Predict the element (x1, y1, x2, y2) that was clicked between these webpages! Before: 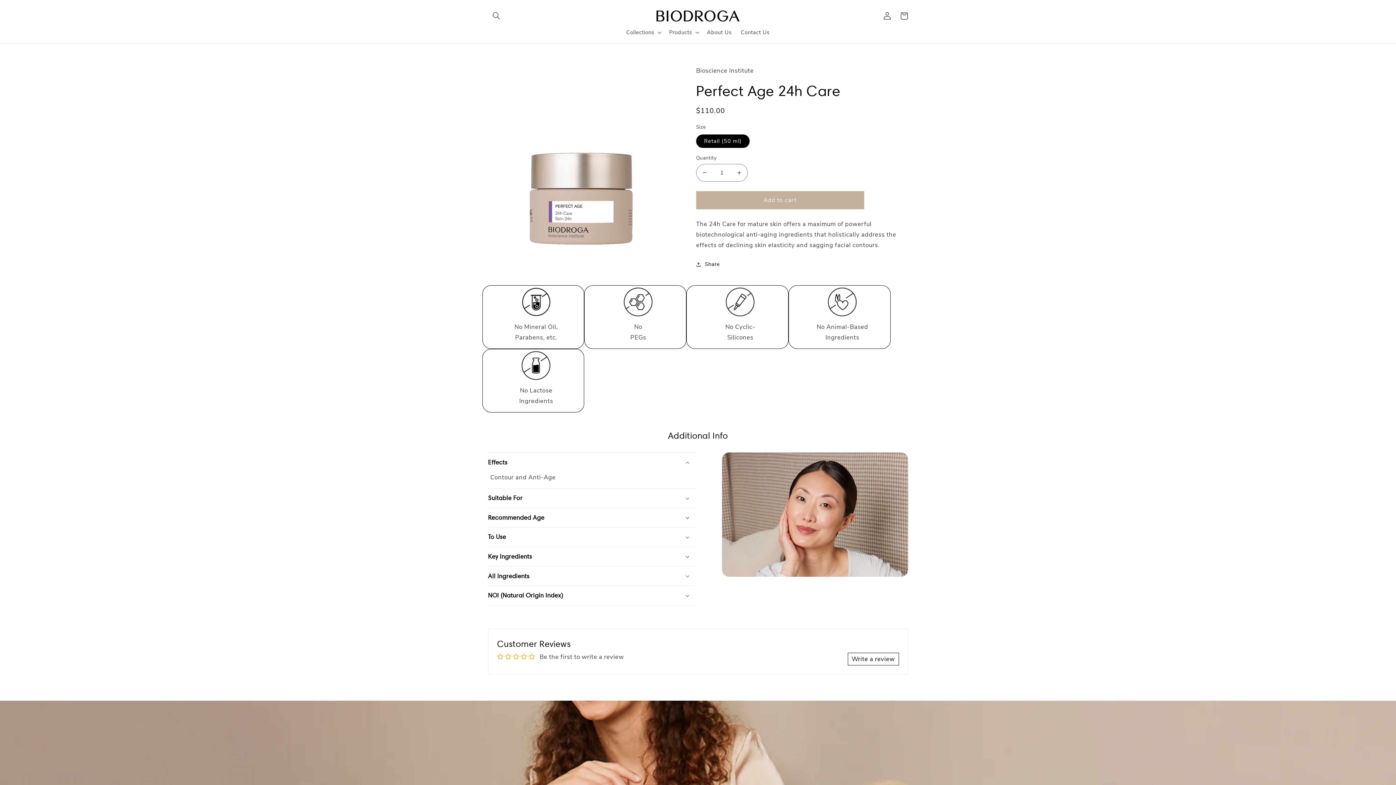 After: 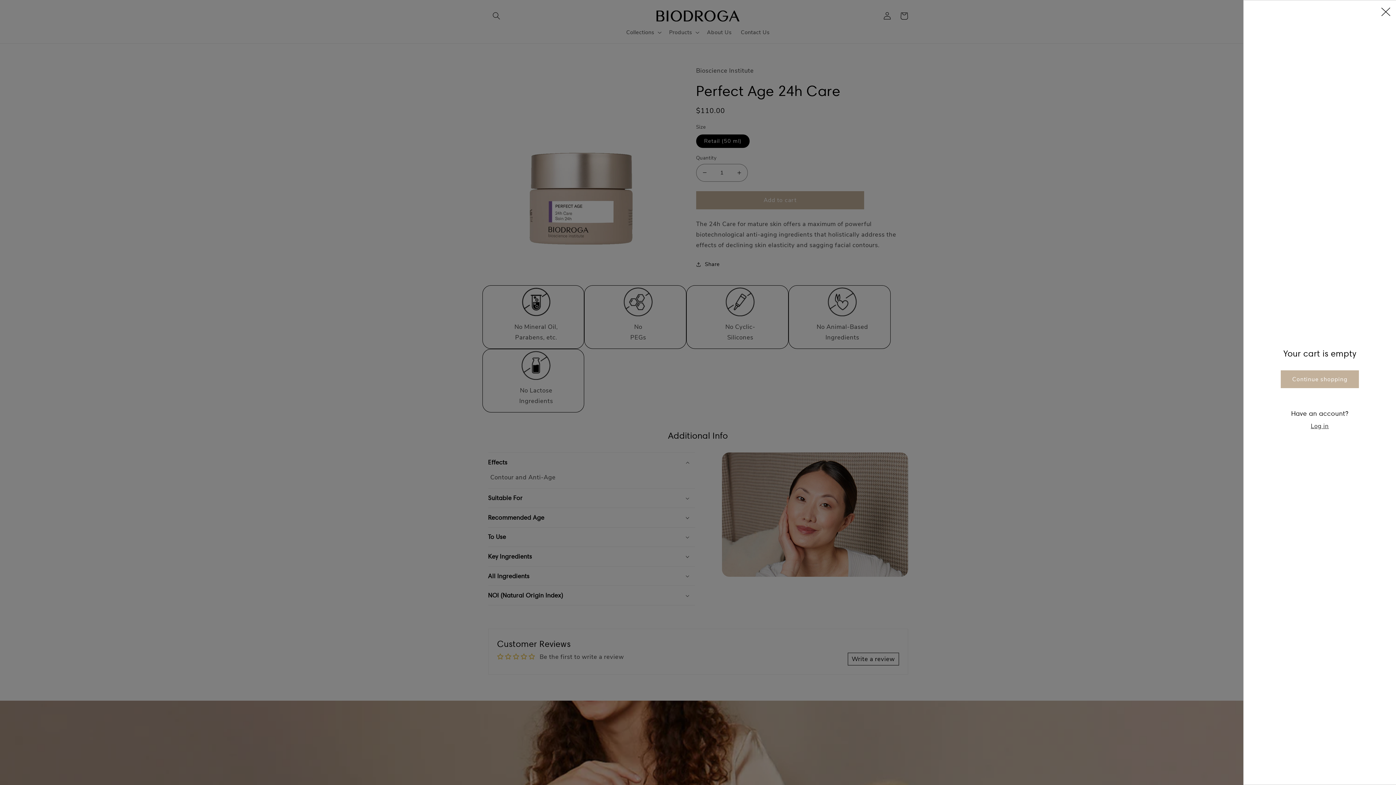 Action: label: Cart bbox: (895, 7, 912, 24)